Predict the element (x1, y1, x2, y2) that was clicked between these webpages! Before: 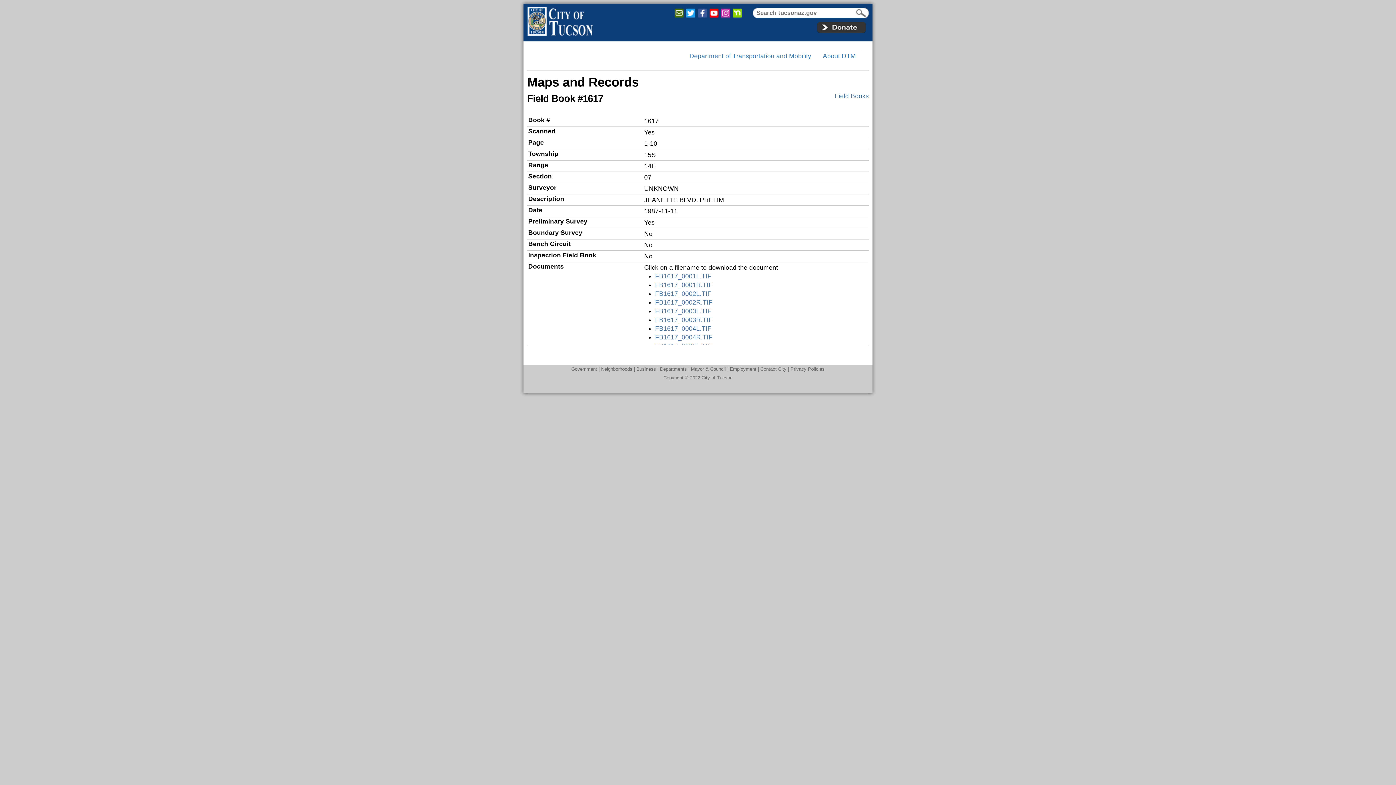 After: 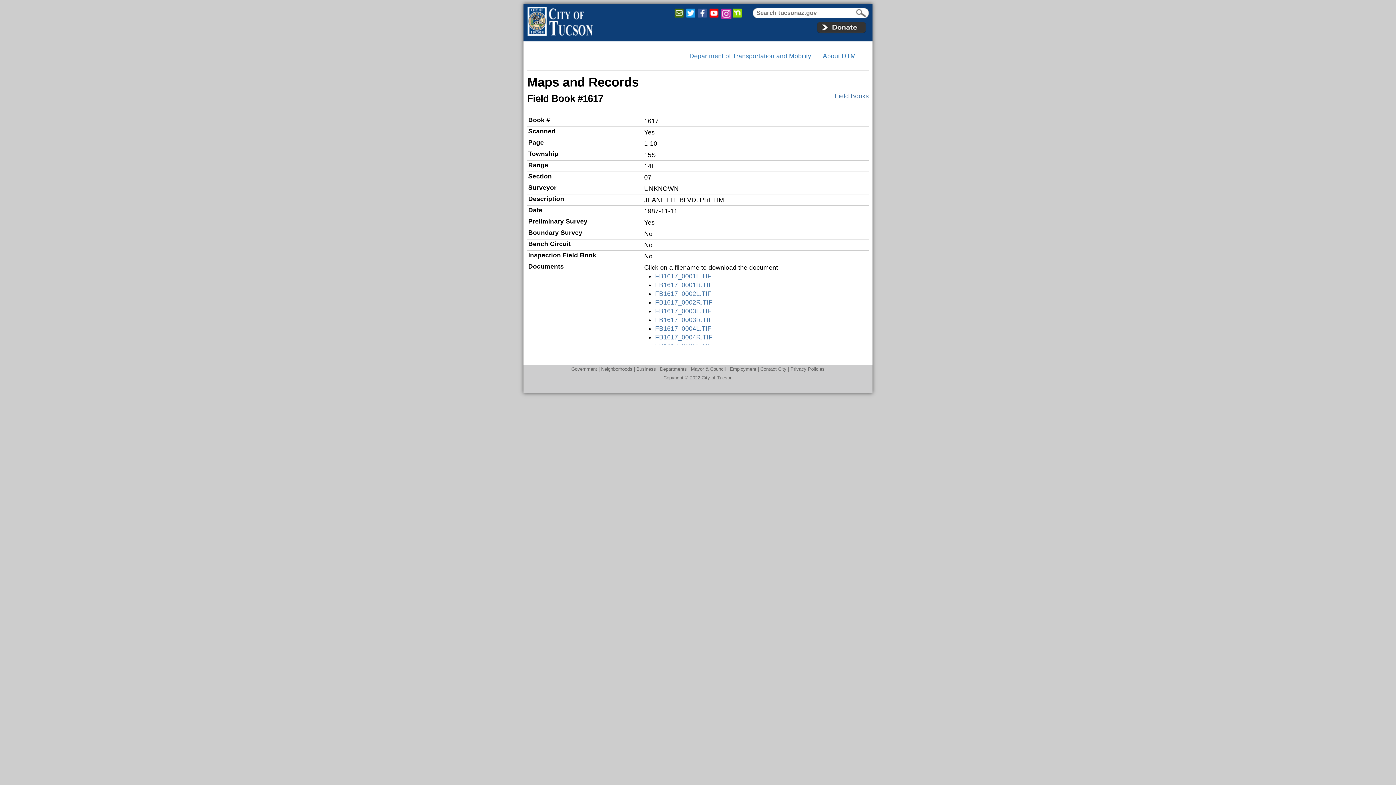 Action: bbox: (720, 8, 732, 19)